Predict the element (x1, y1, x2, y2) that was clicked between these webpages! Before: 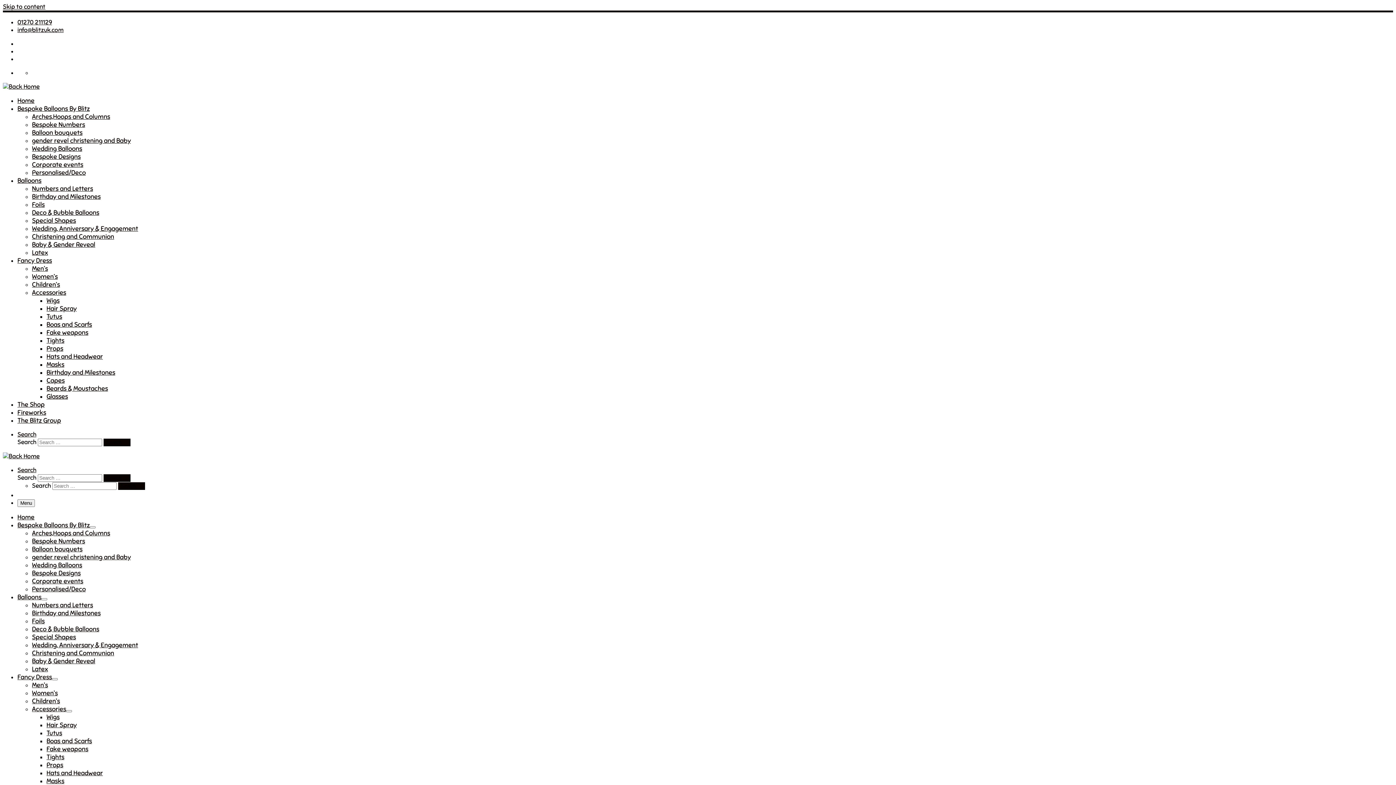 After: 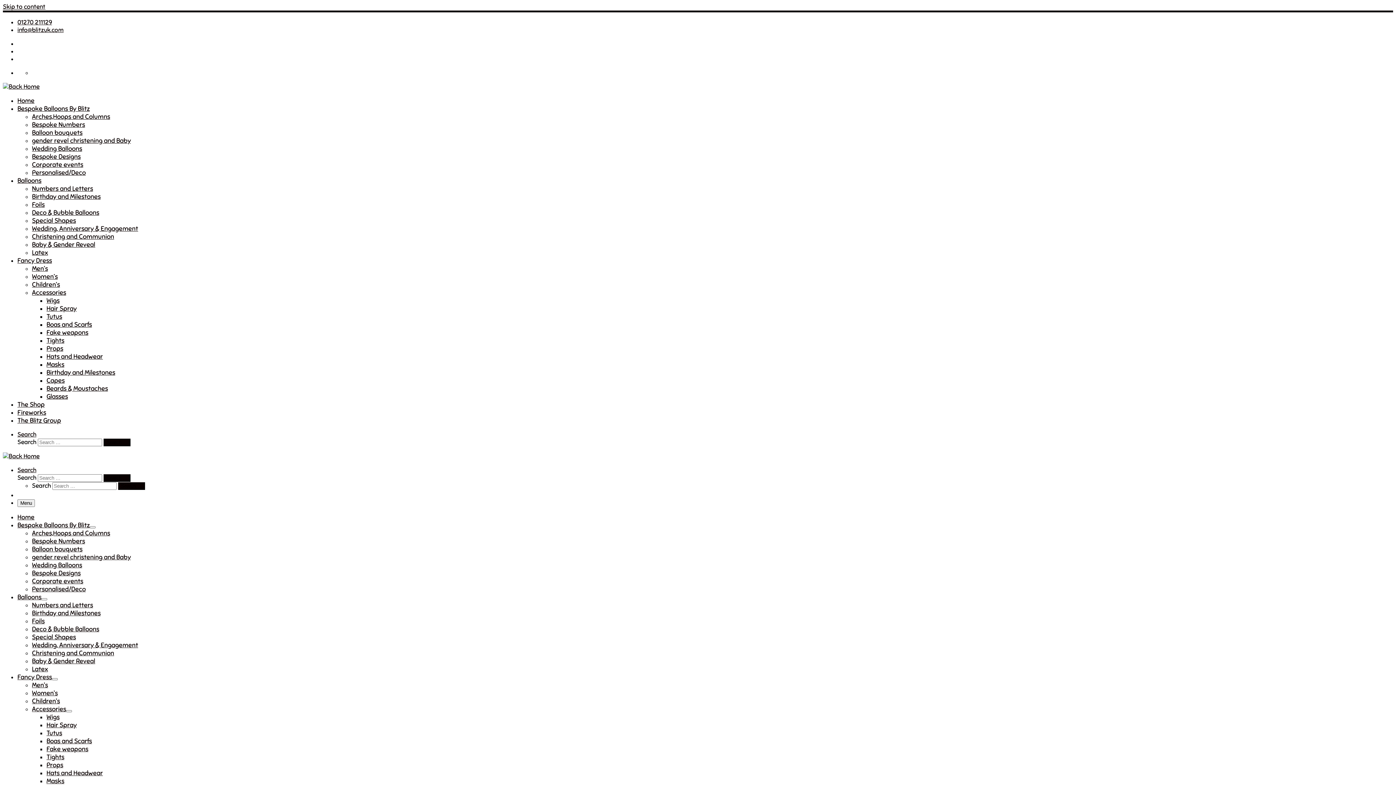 Action: label: gender revel christening and Baby bbox: (32, 136, 130, 144)